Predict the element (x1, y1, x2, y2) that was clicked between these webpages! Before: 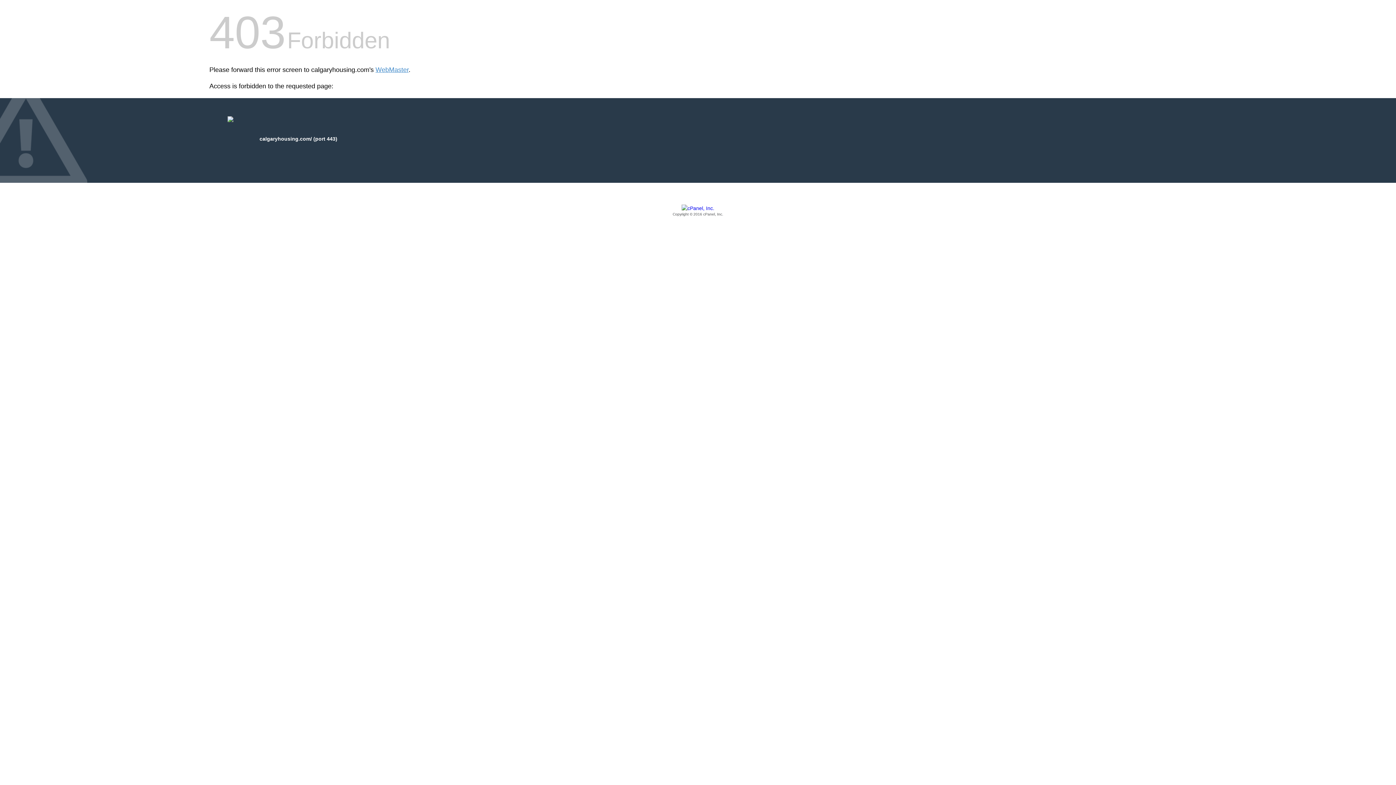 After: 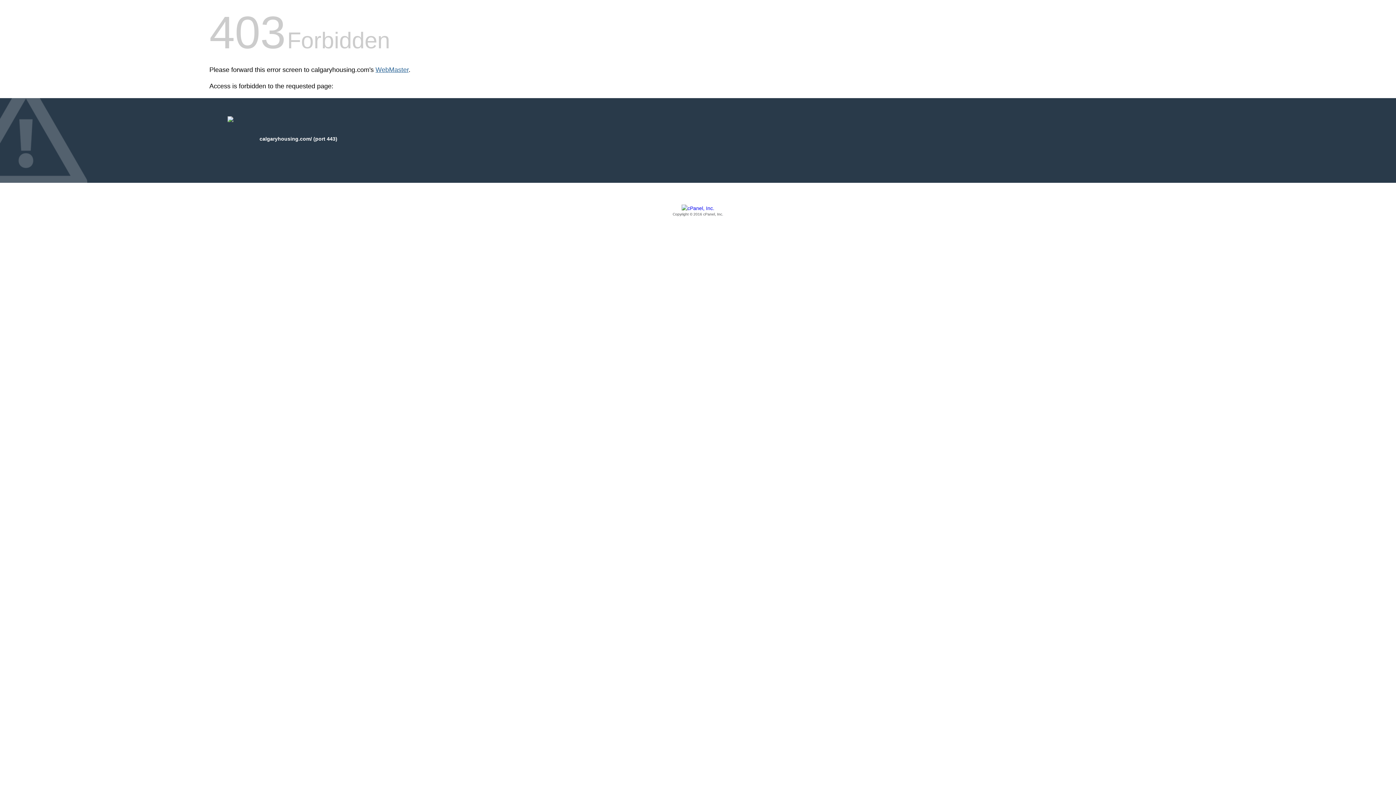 Action: bbox: (375, 66, 408, 73) label: WebMaster